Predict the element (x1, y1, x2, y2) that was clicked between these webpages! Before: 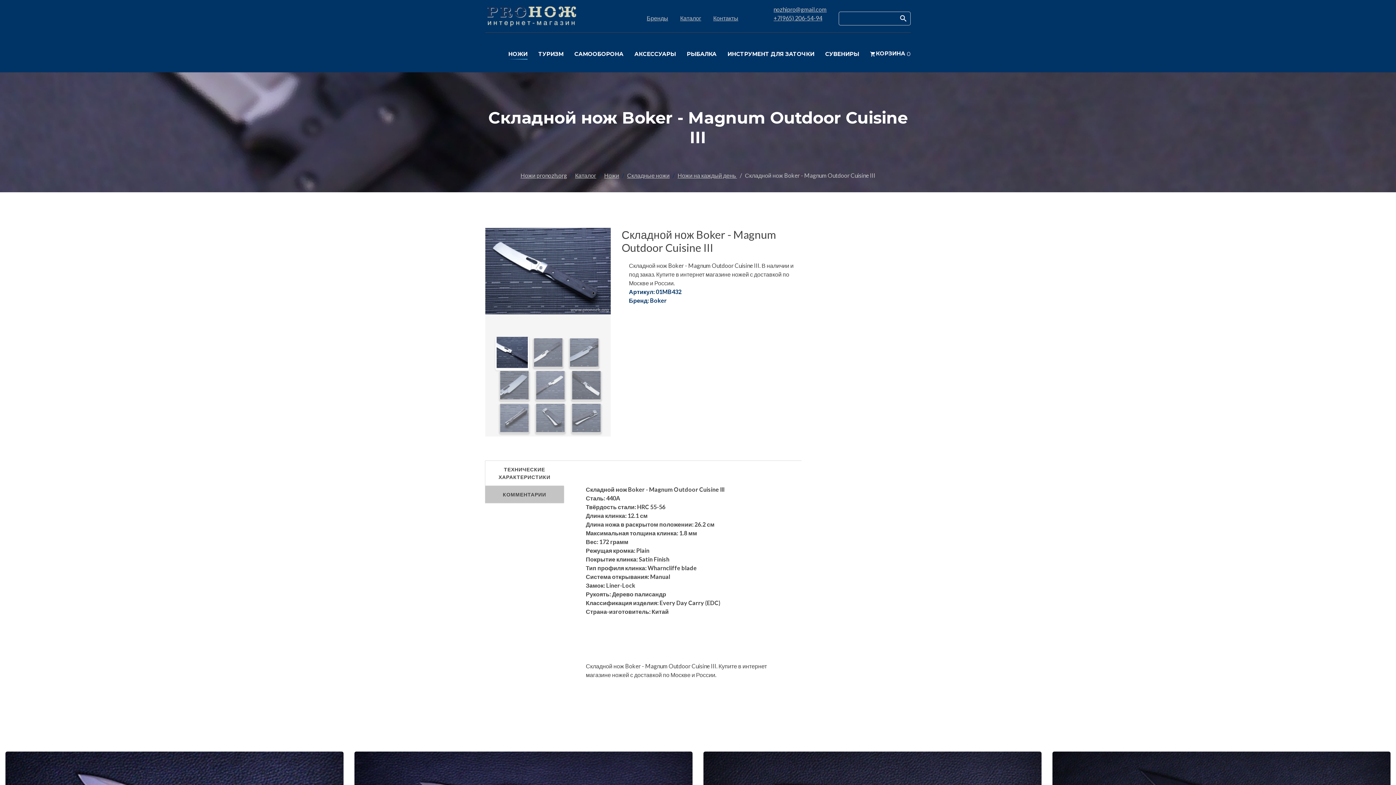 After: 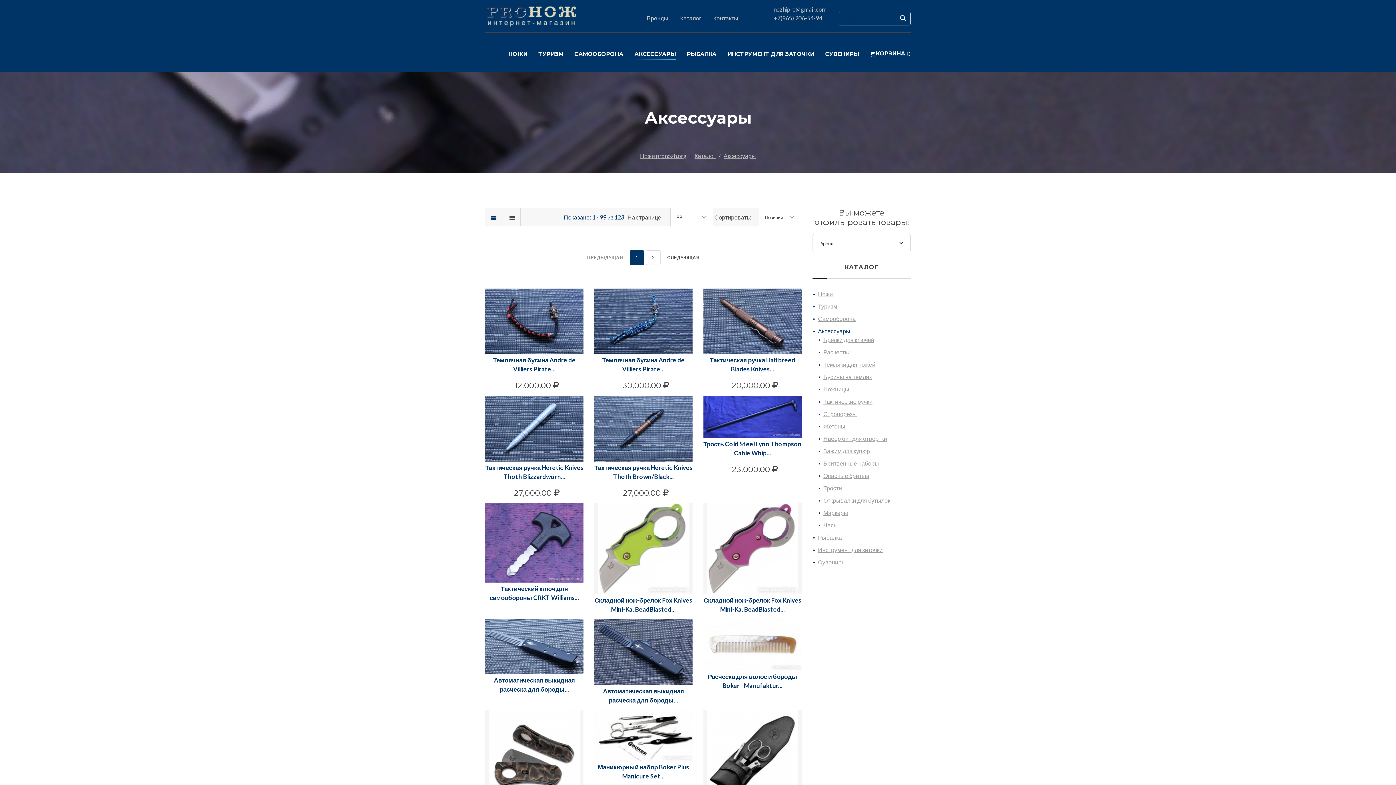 Action: bbox: (634, 50, 676, 57) label: АКСЕССУАРЫ